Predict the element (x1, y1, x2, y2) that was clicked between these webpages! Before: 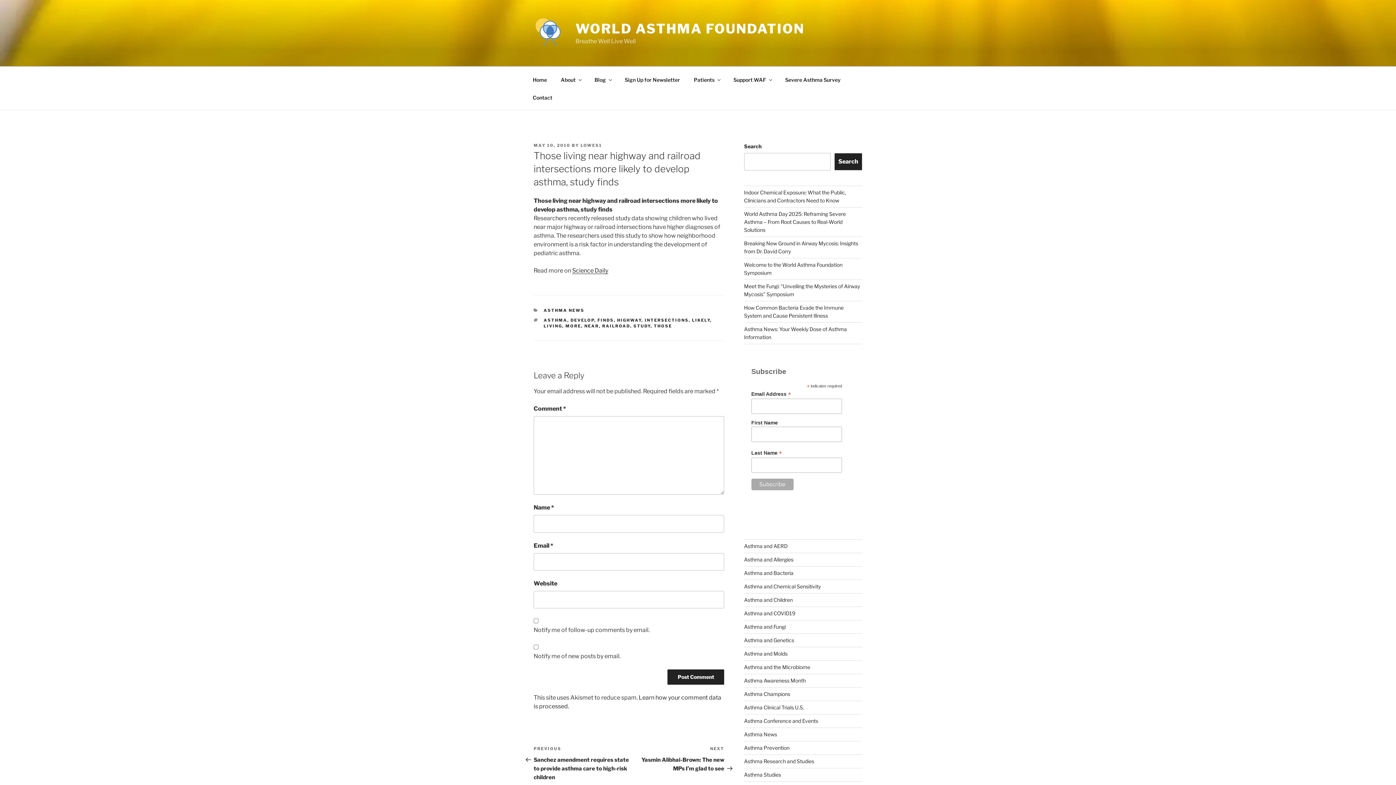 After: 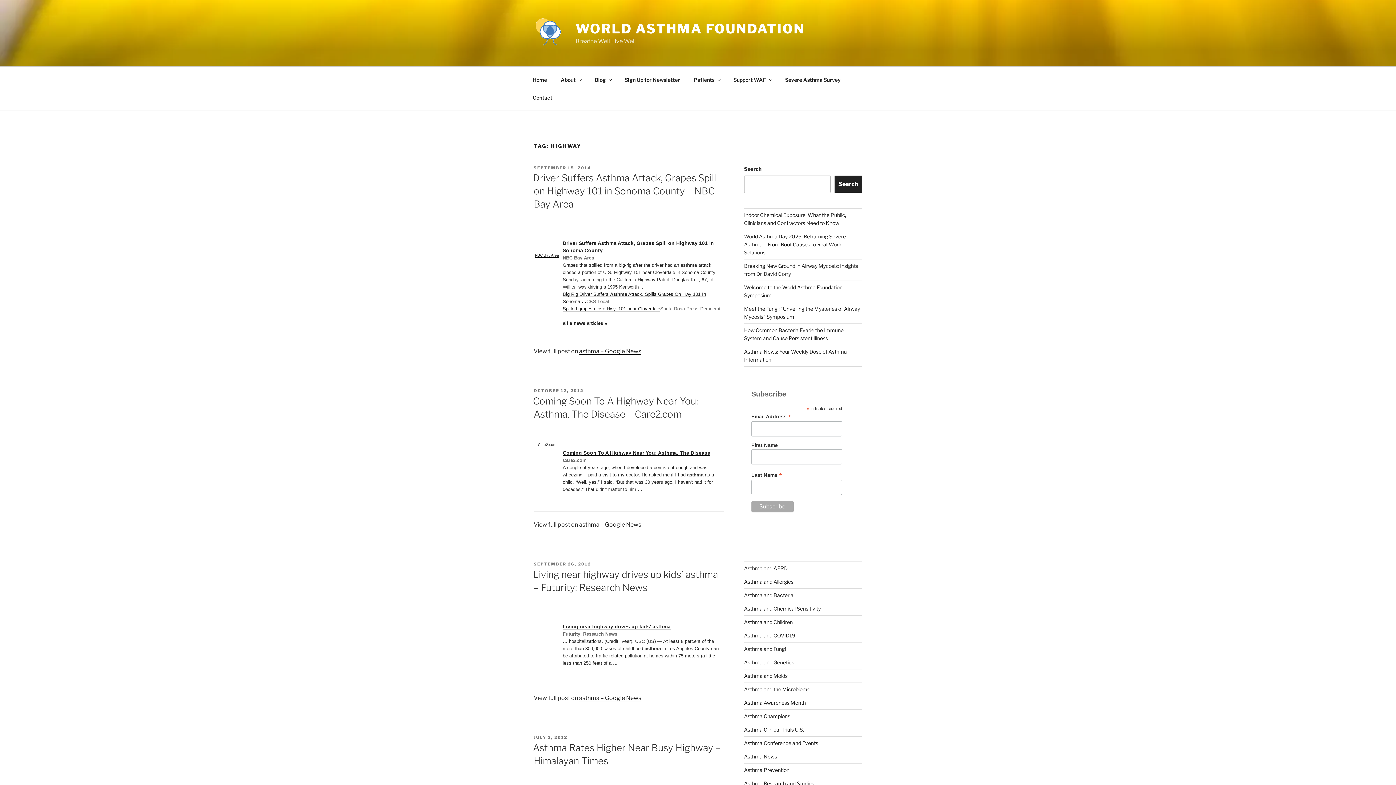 Action: label: HIGHWAY bbox: (617, 317, 641, 323)